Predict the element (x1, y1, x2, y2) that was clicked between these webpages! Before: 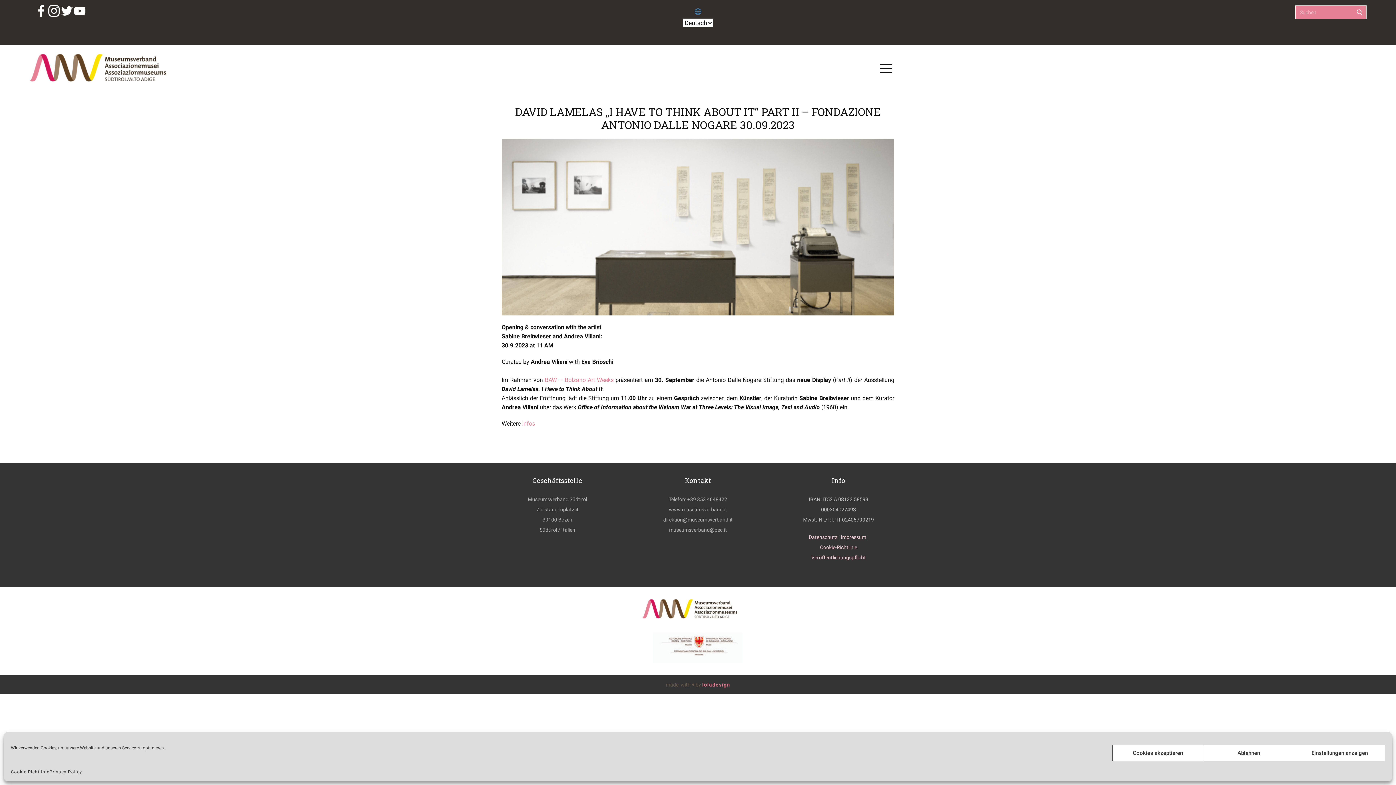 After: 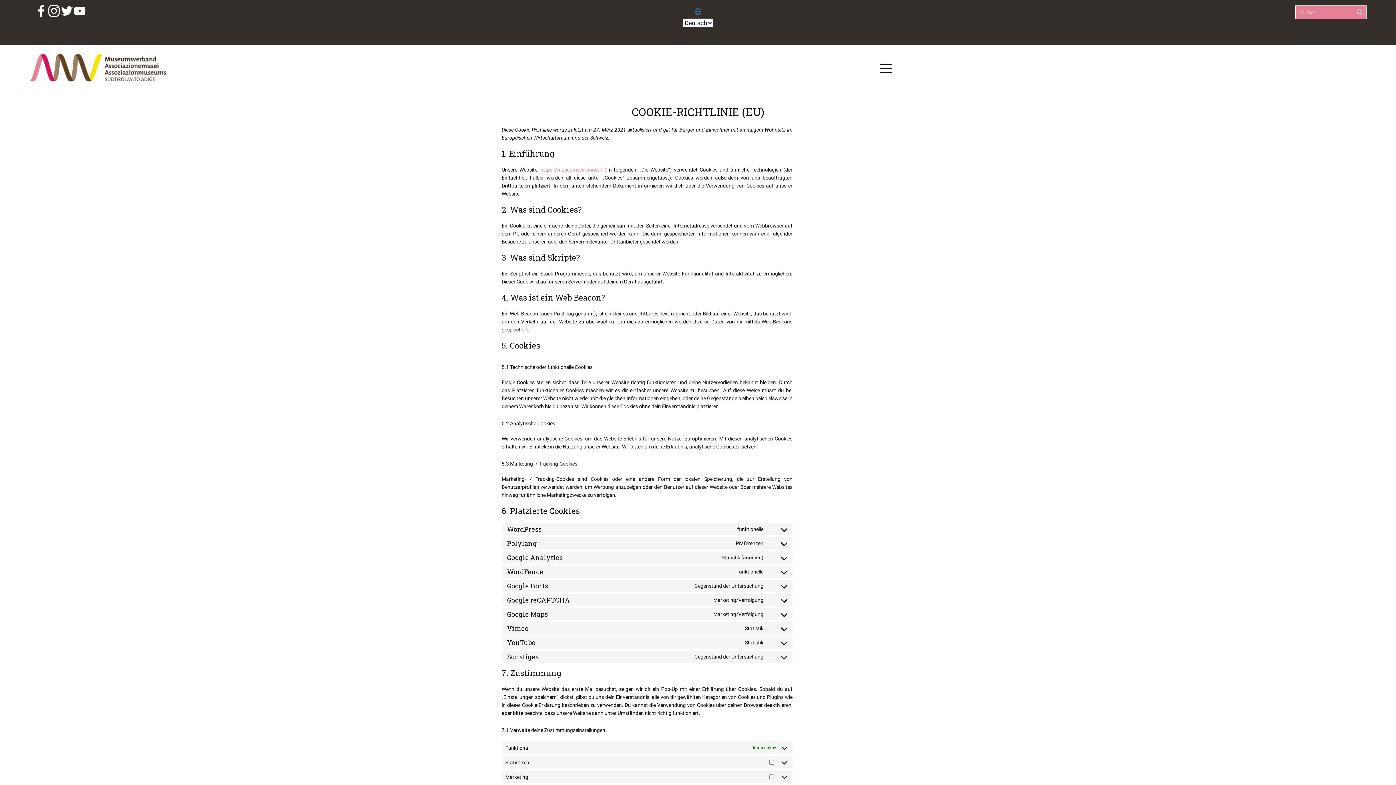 Action: label: Cookie-Richtlinie bbox: (820, 544, 857, 550)